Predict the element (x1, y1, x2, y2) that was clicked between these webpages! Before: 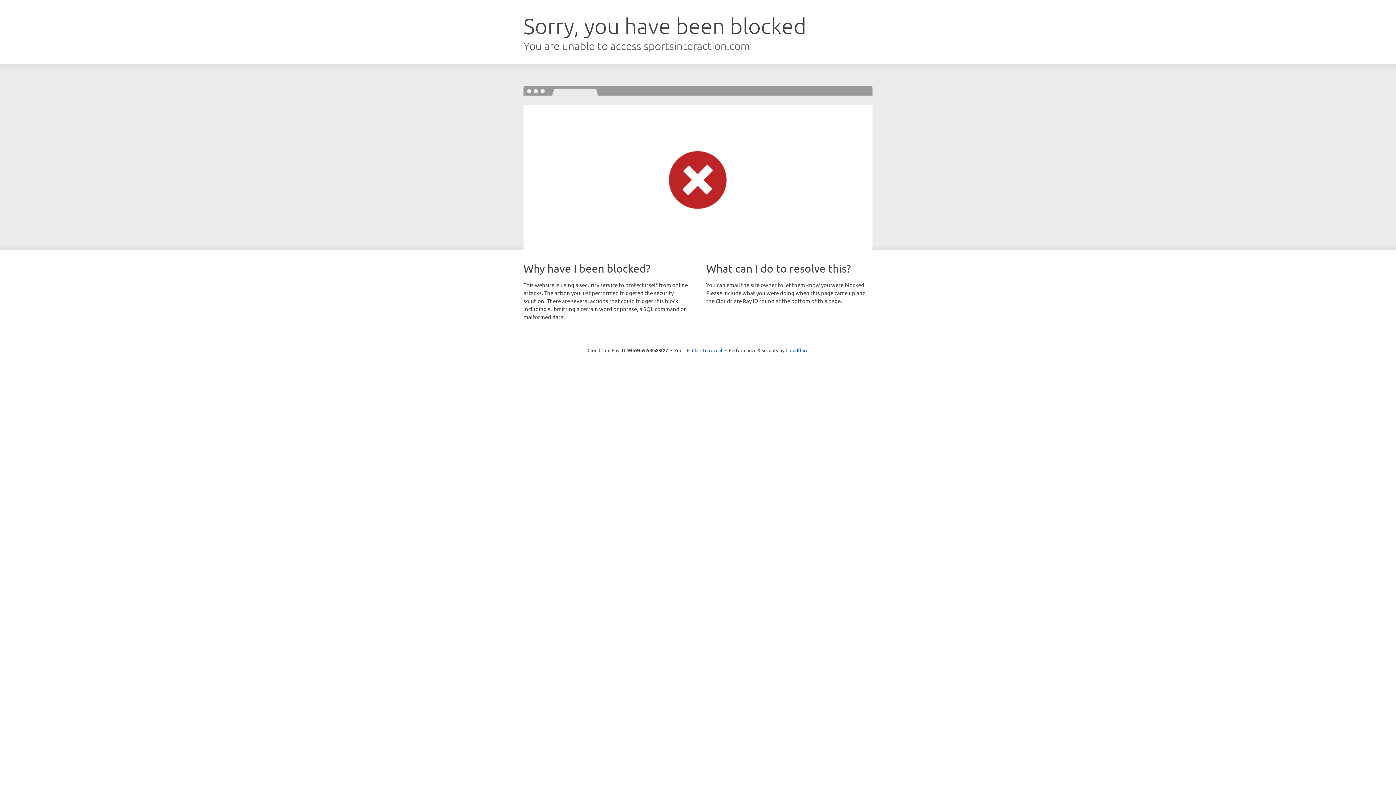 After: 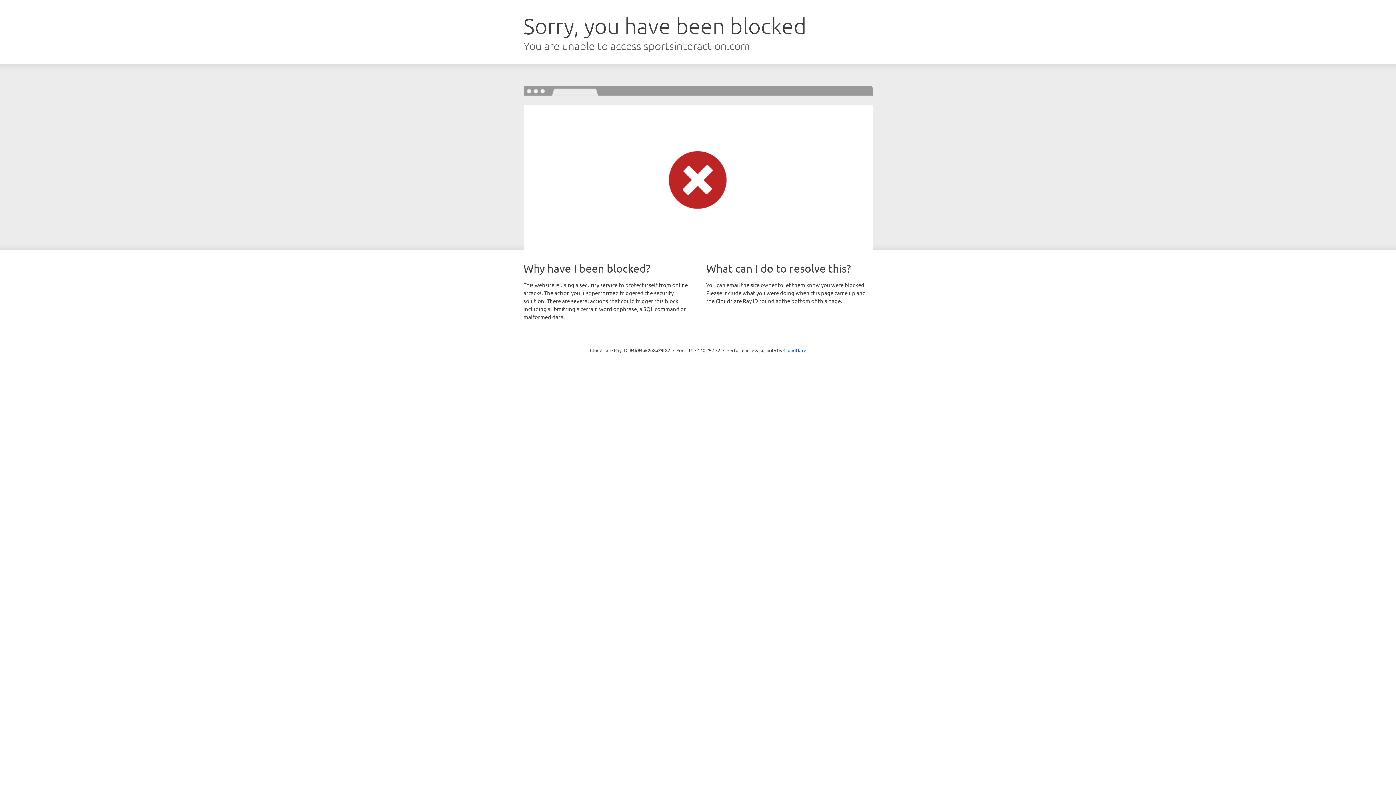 Action: bbox: (692, 346, 722, 353) label: Click to reveal